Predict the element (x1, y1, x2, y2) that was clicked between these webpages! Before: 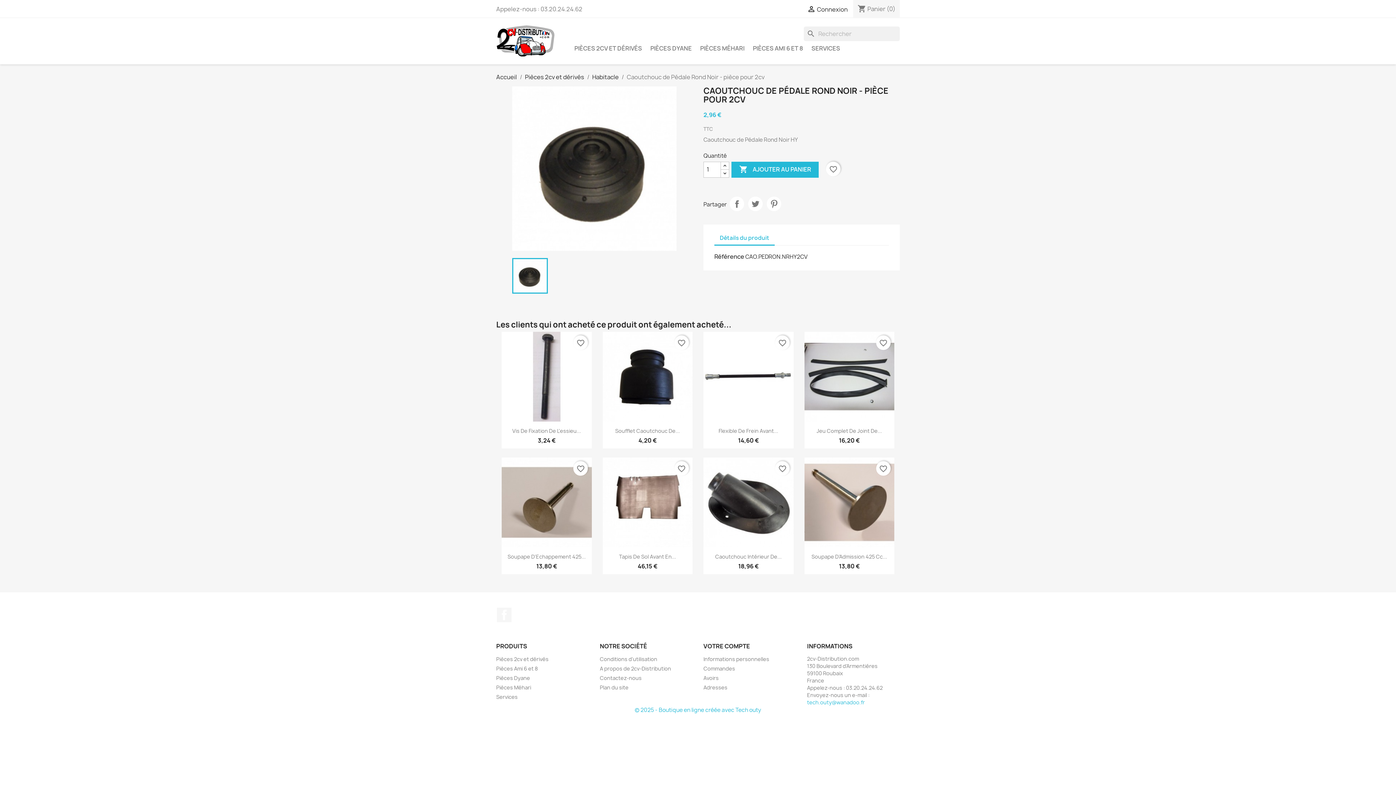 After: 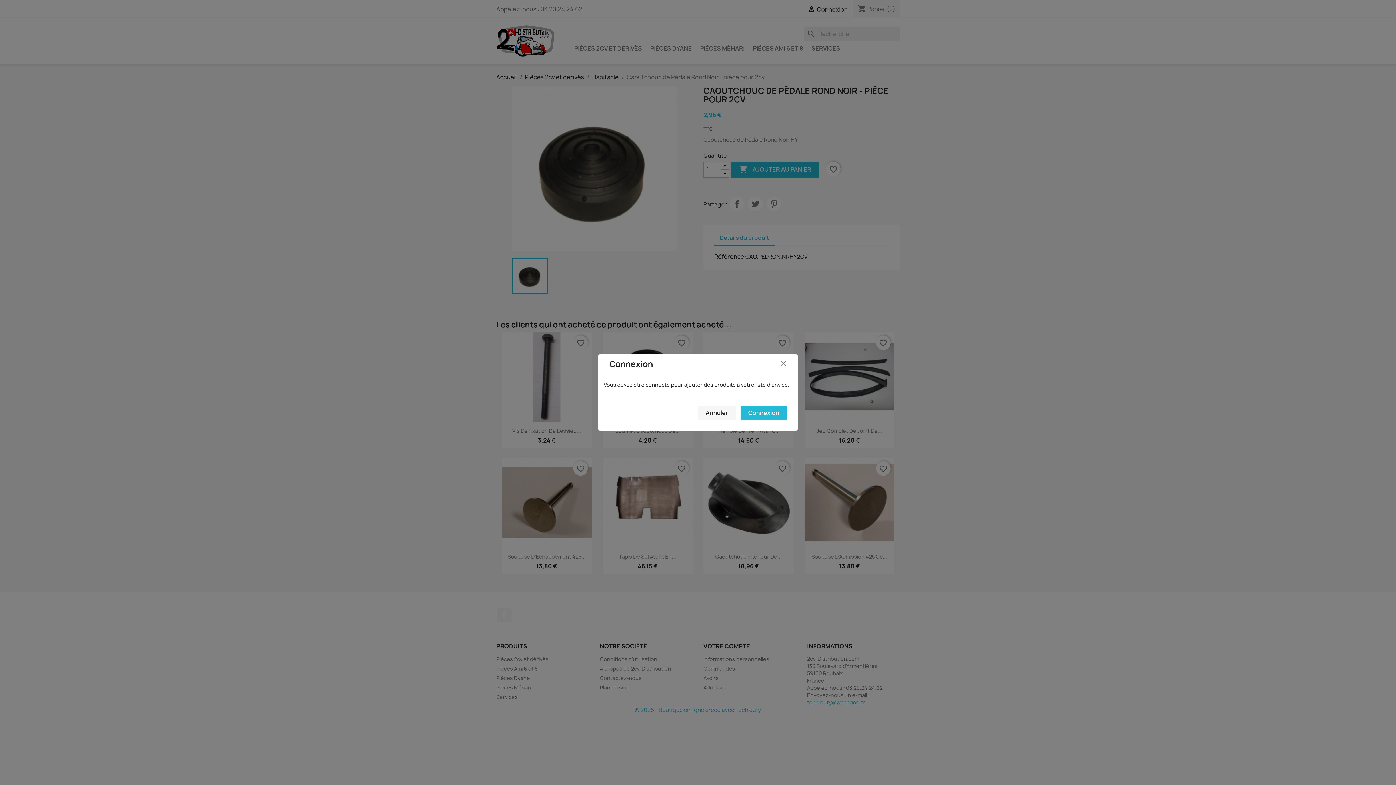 Action: bbox: (674, 461, 689, 475) label: favorite_border